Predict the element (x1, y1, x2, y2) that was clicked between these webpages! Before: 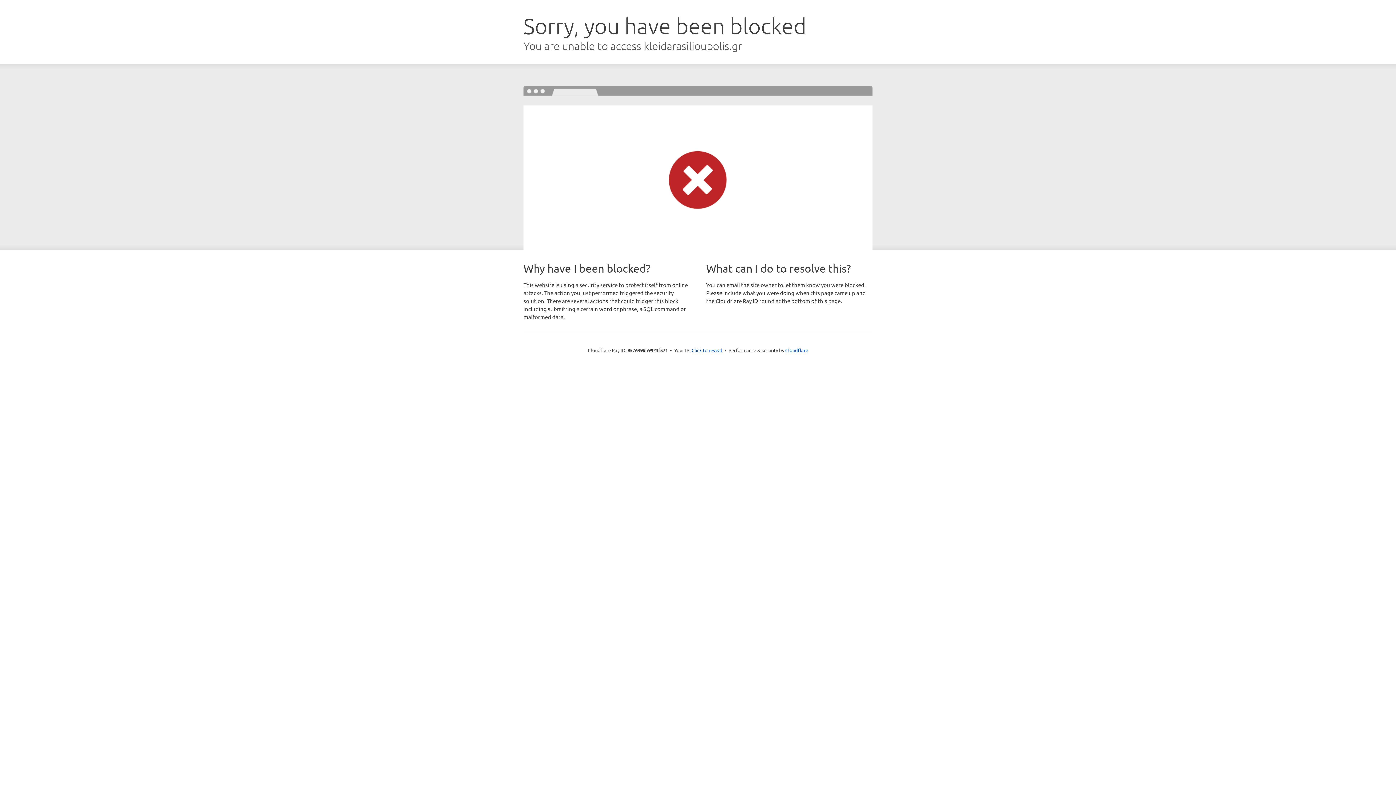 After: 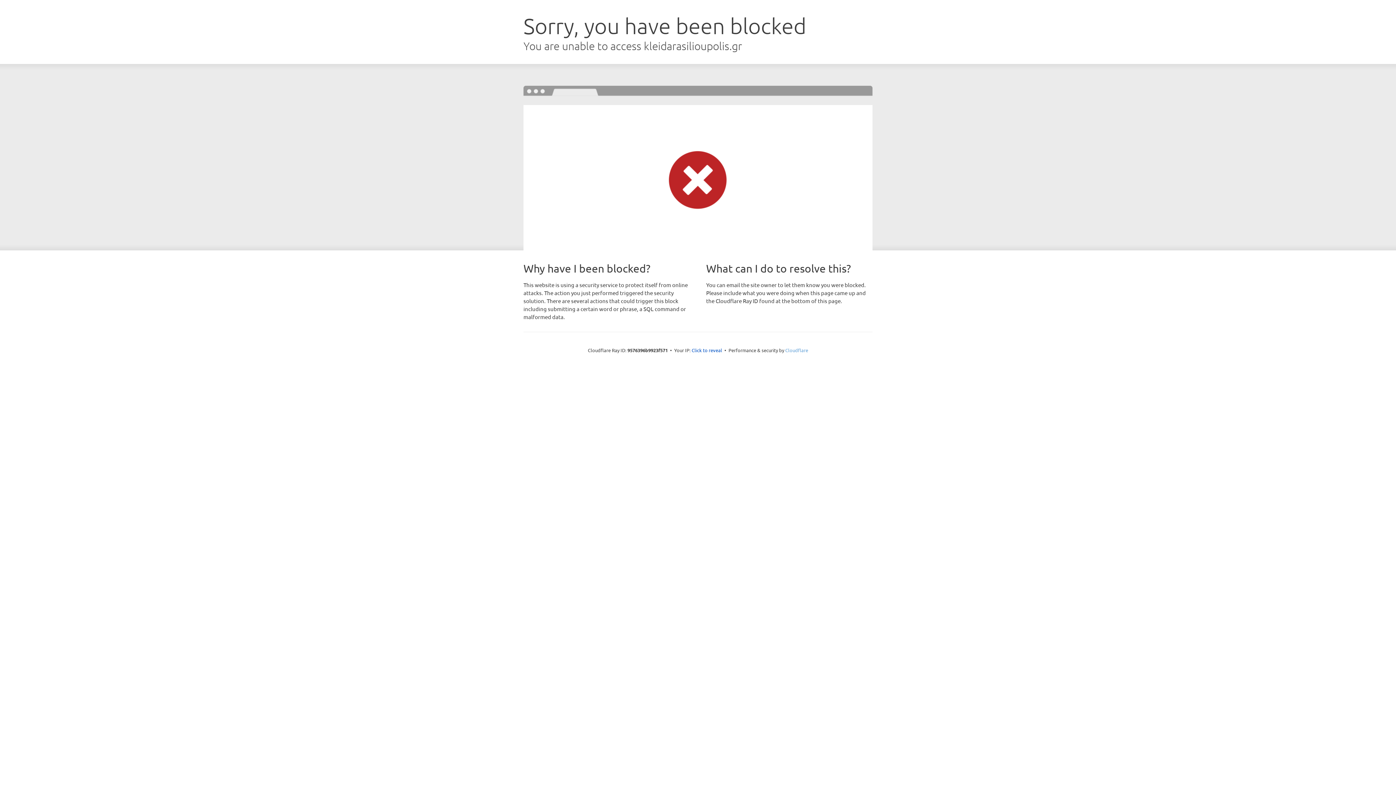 Action: label: Cloudflare bbox: (785, 347, 808, 353)